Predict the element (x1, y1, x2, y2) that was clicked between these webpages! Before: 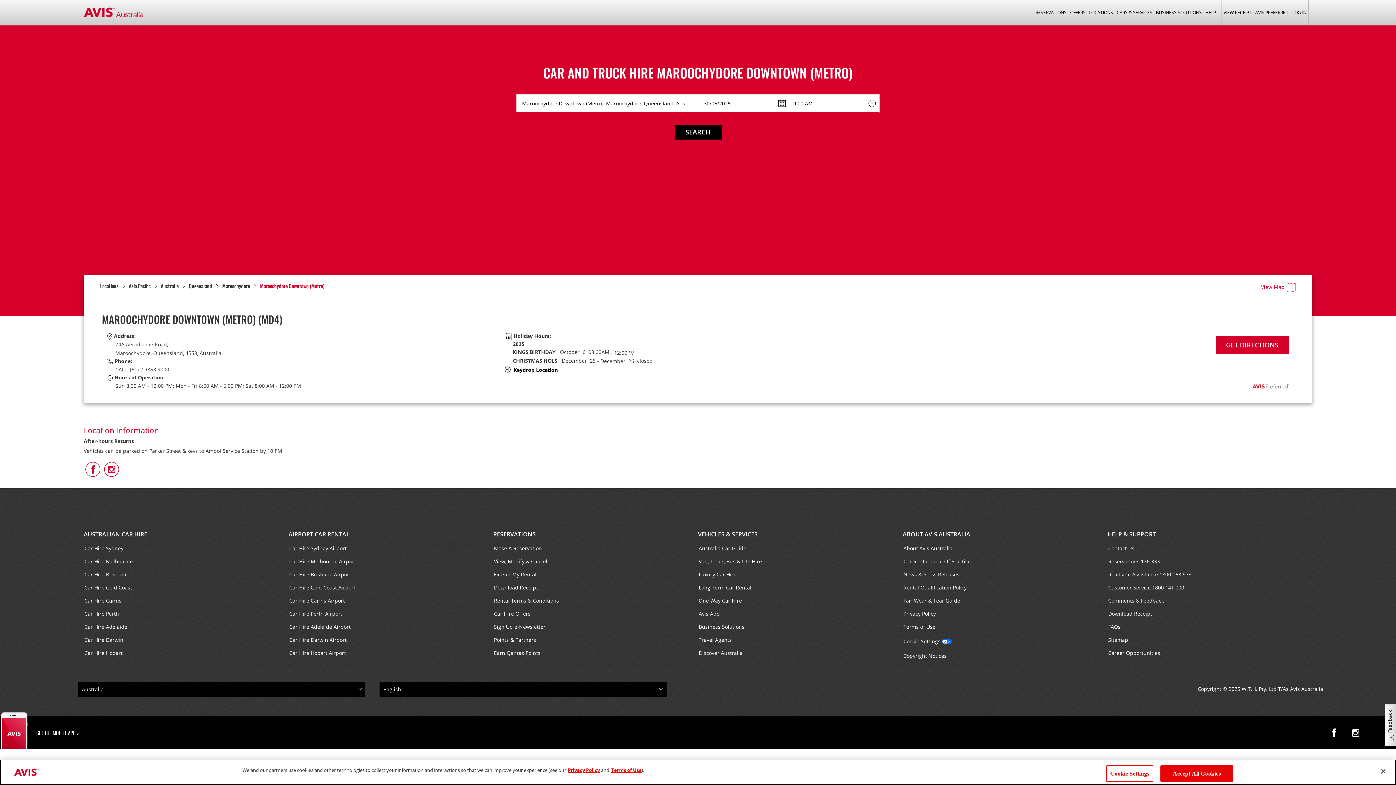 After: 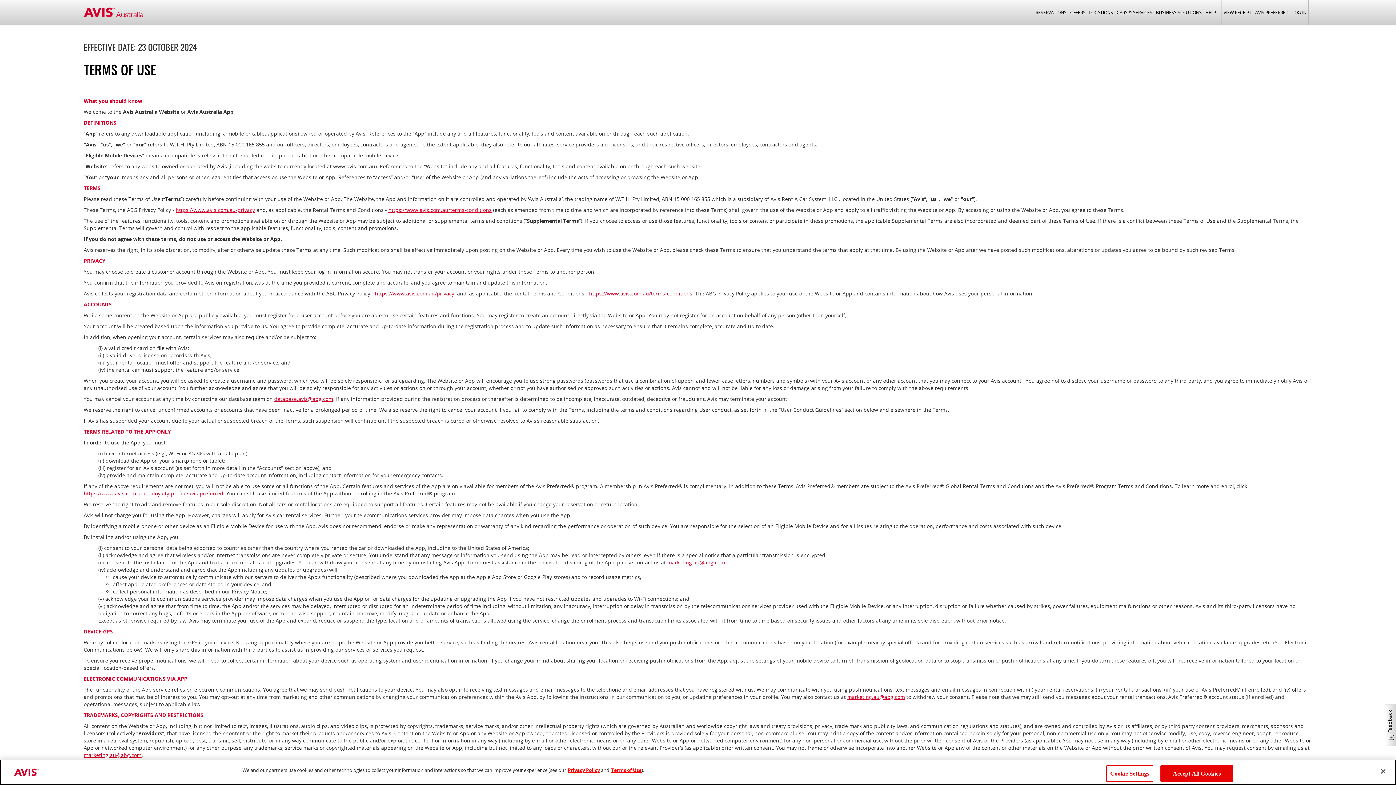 Action: label: Terms of Use bbox: (611, 767, 641, 773)